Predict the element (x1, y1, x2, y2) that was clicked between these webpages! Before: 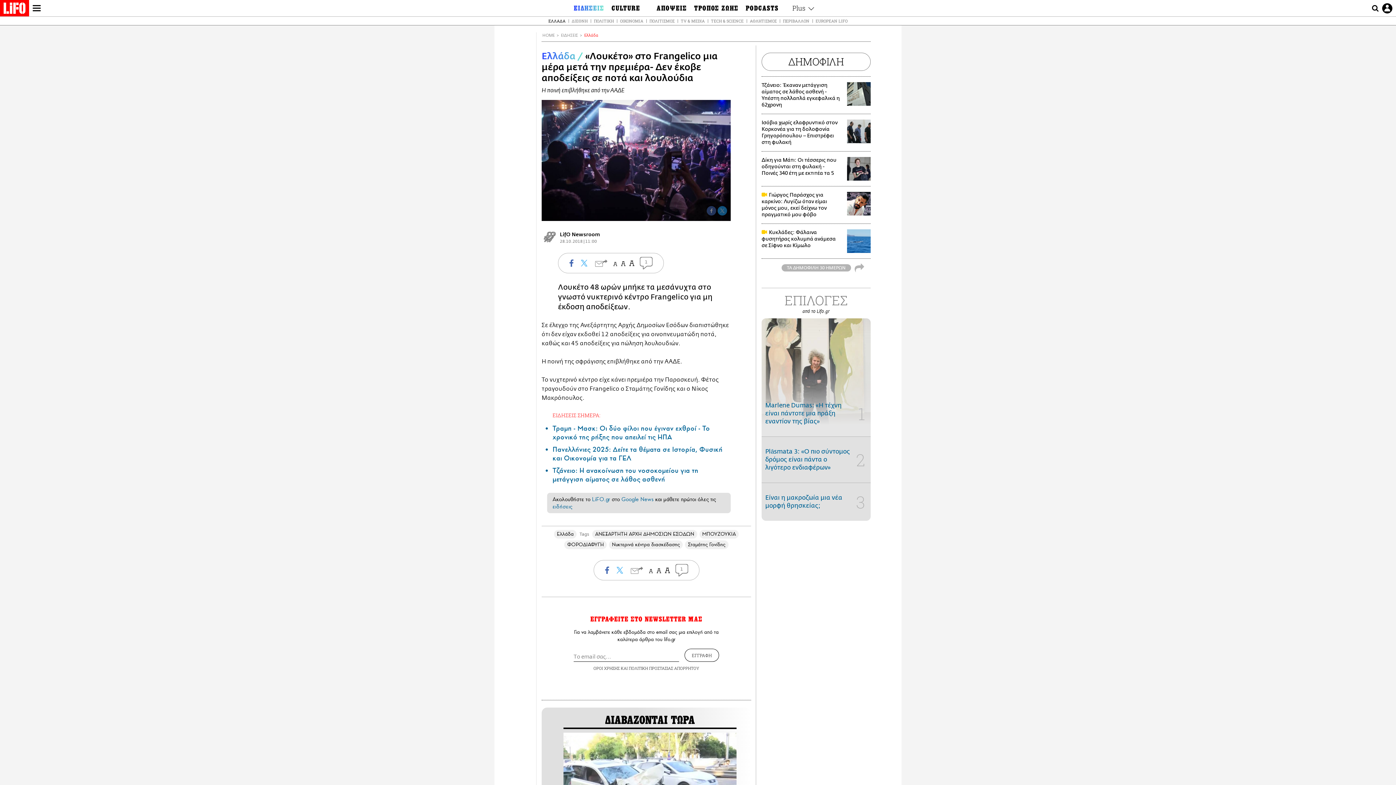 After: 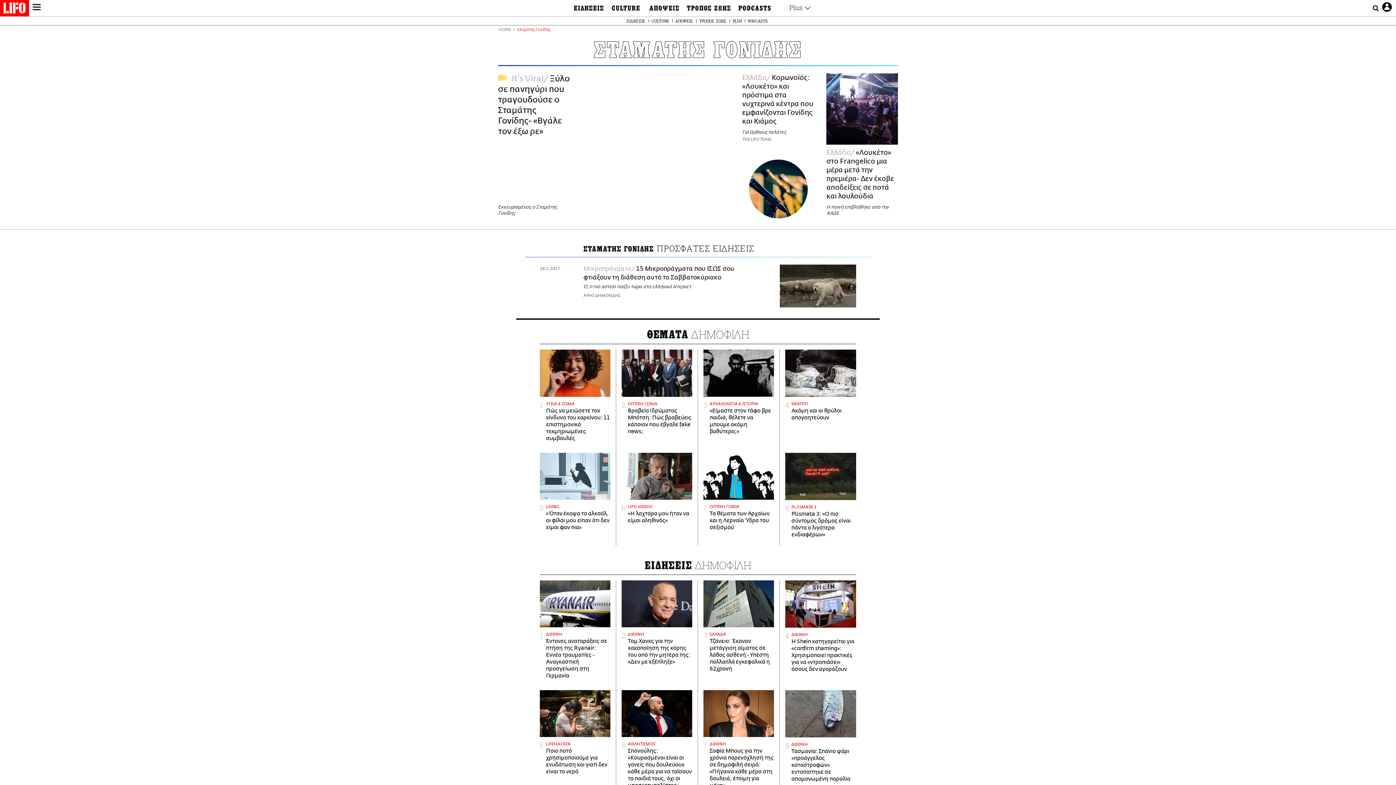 Action: label: Σταμάτης Γονίδης bbox: (685, 540, 728, 549)